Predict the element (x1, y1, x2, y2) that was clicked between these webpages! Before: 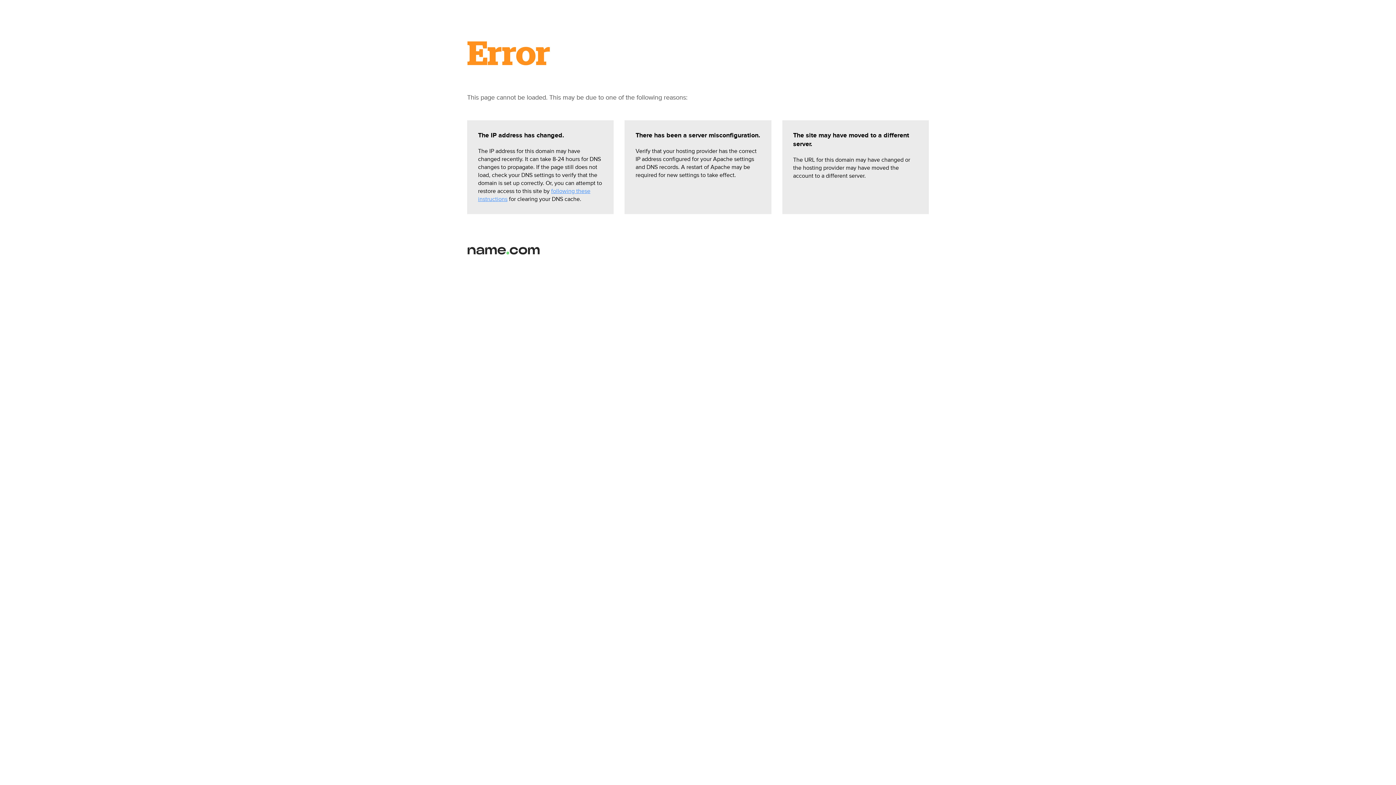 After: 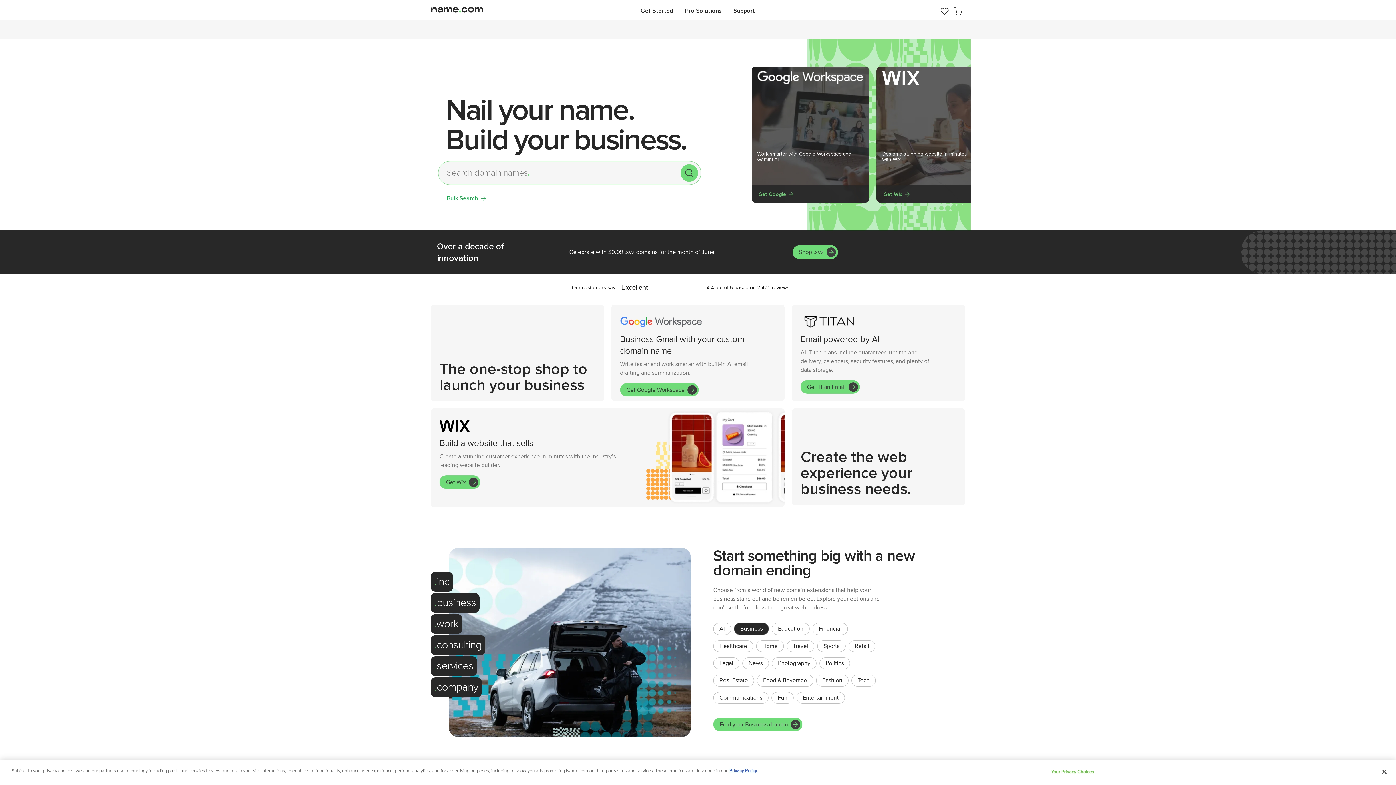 Action: bbox: (467, 249, 540, 256)